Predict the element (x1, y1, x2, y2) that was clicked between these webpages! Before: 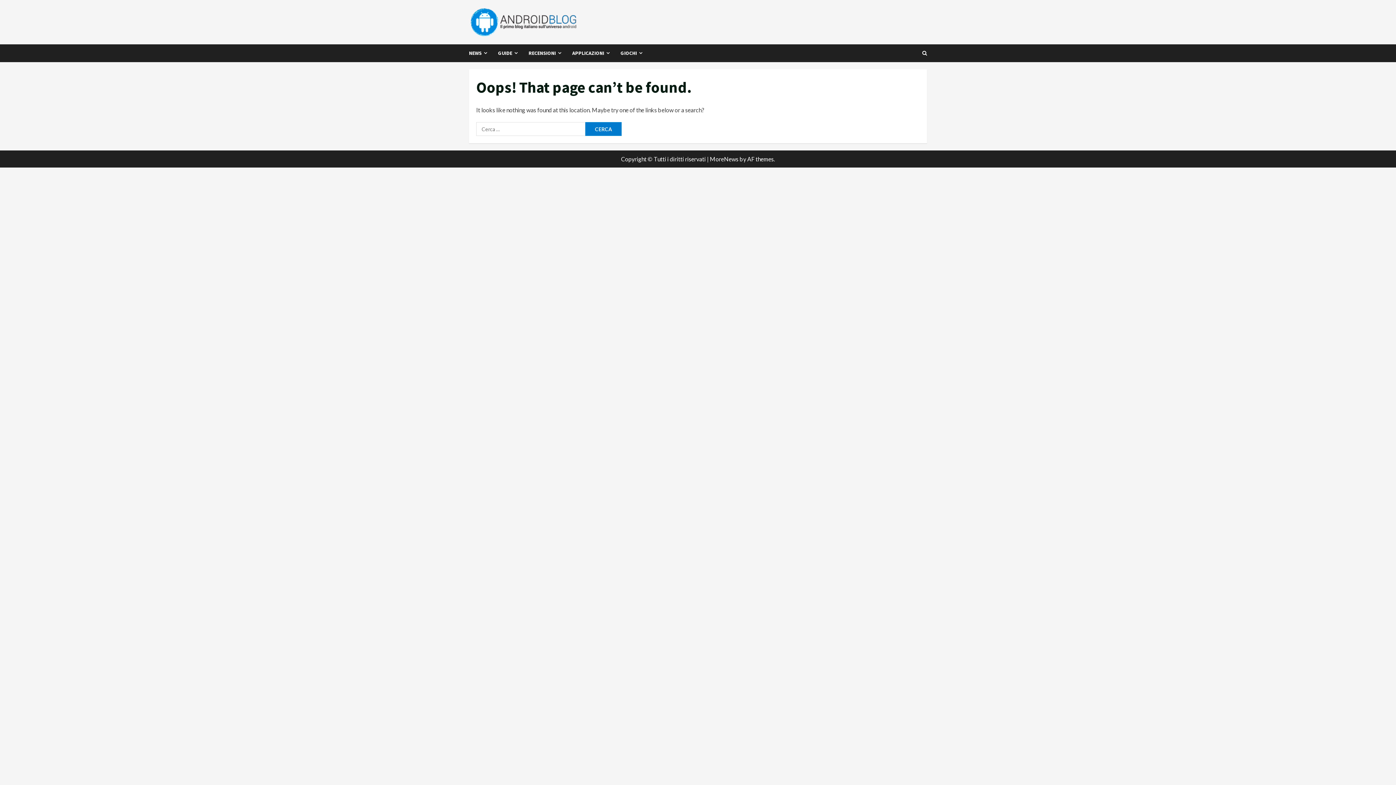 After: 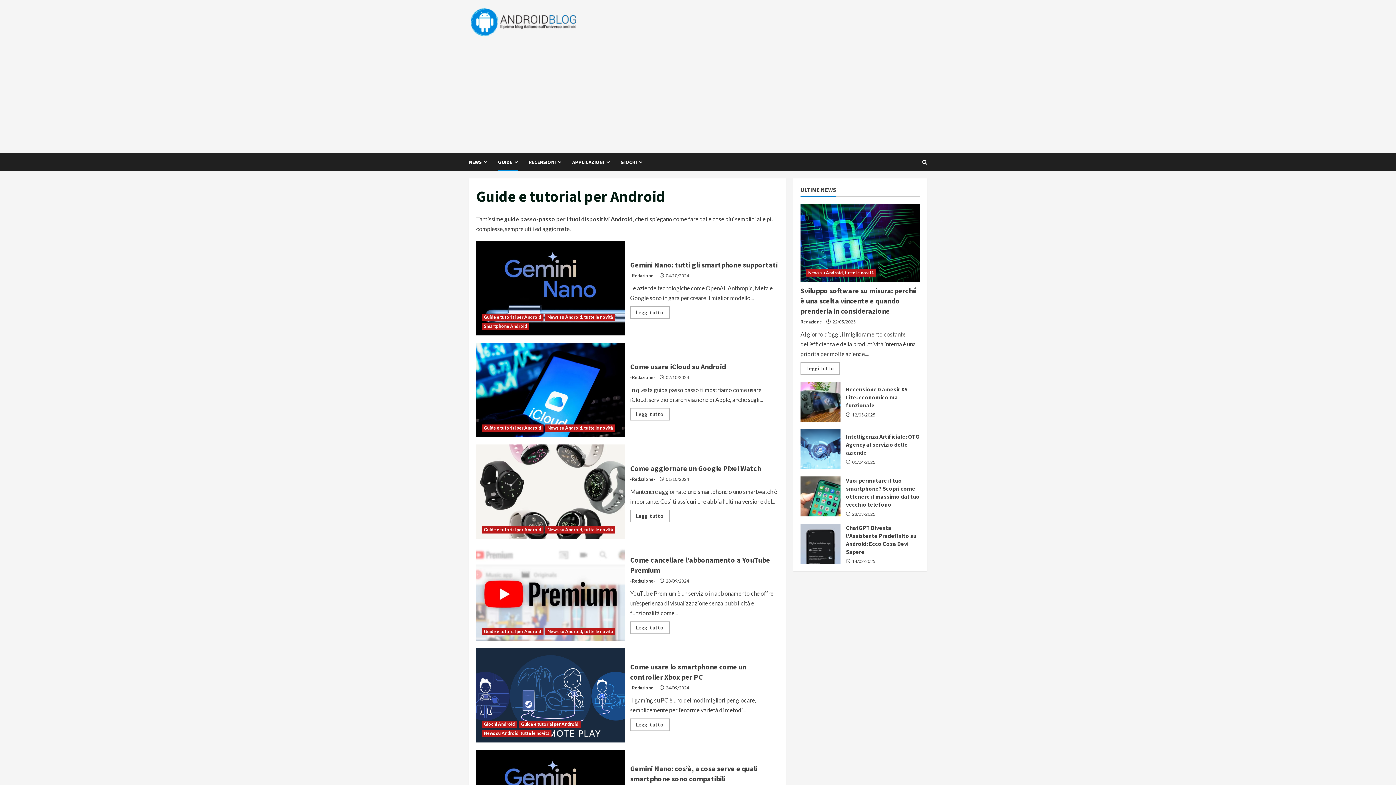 Action: bbox: (492, 44, 523, 62) label: GUIDE